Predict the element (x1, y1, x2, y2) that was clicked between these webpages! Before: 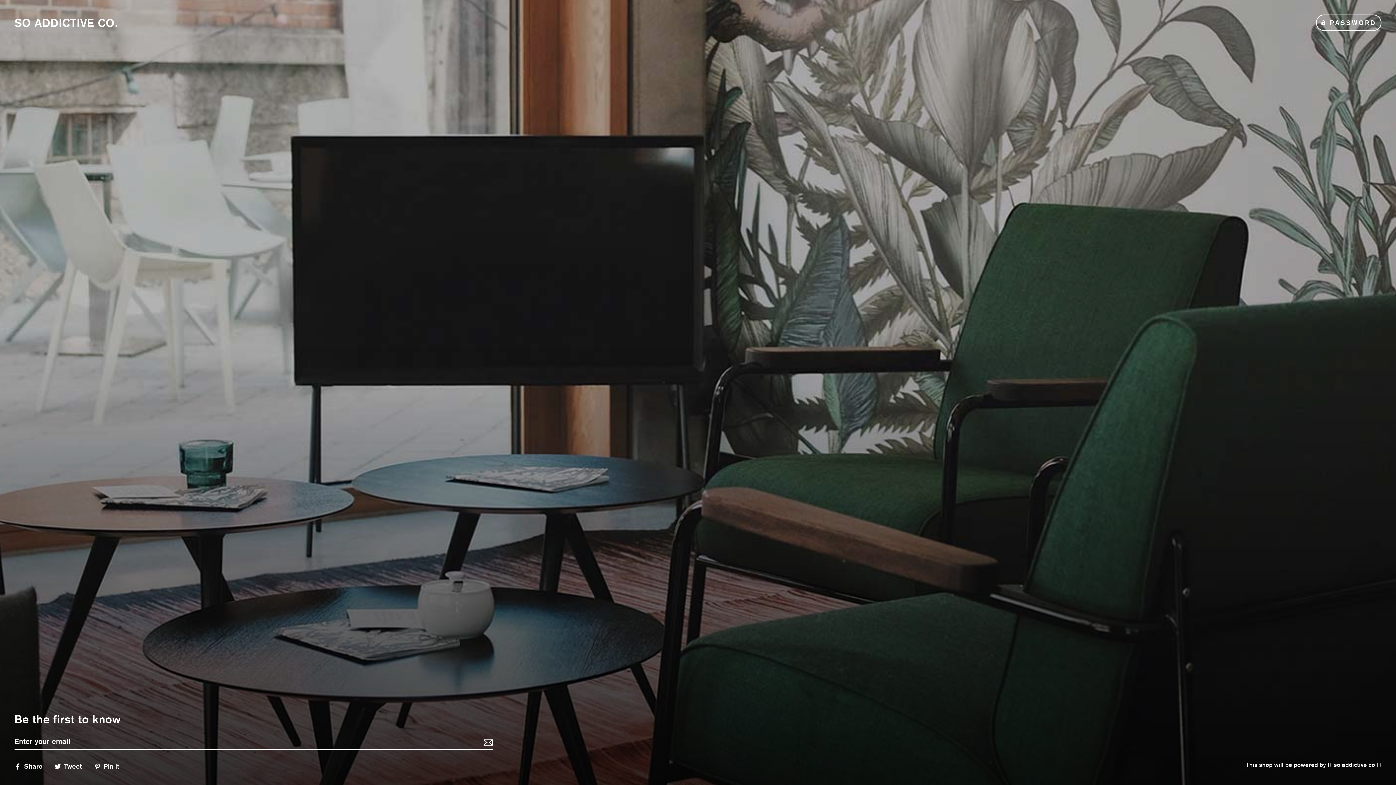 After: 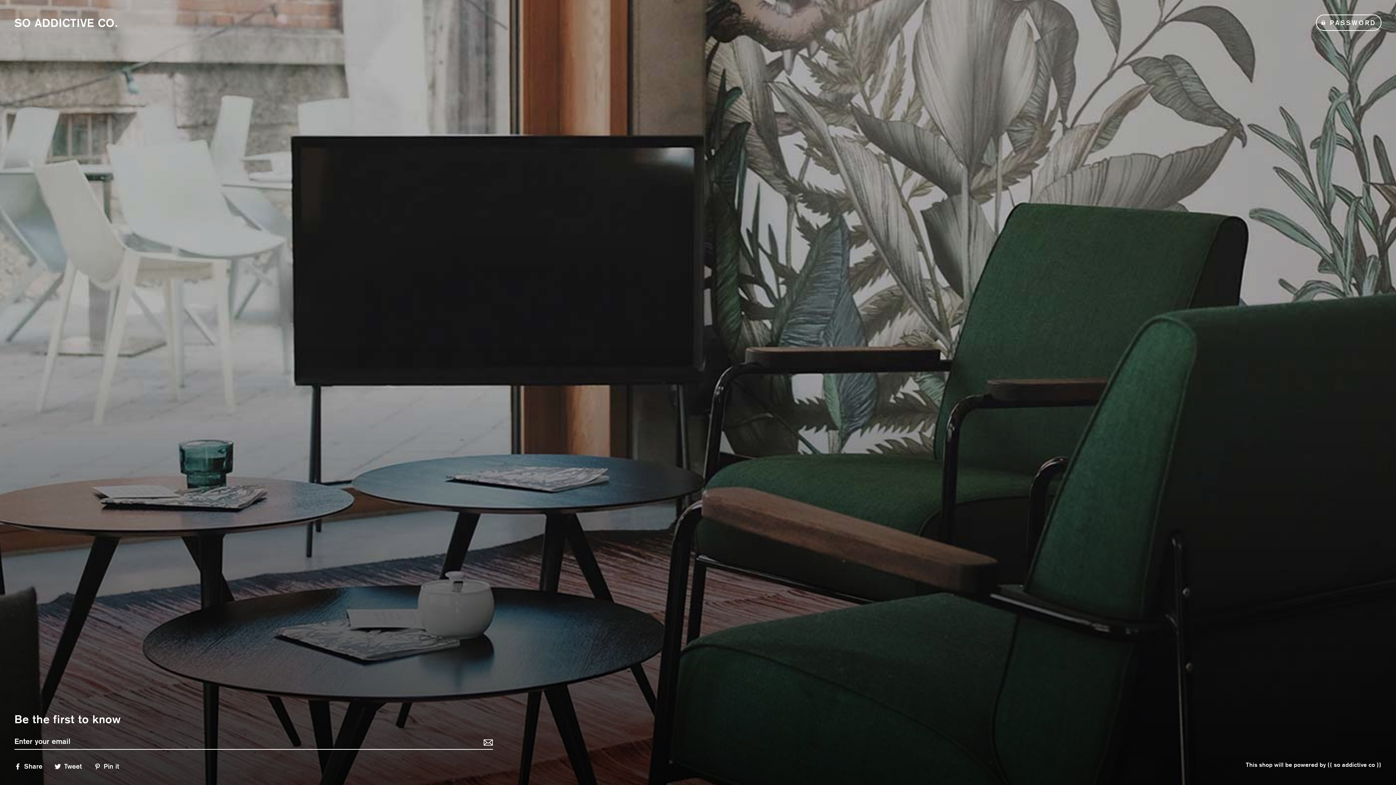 Action: bbox: (54, 761, 87, 770) label:  Tweet
Tweet on Twitter